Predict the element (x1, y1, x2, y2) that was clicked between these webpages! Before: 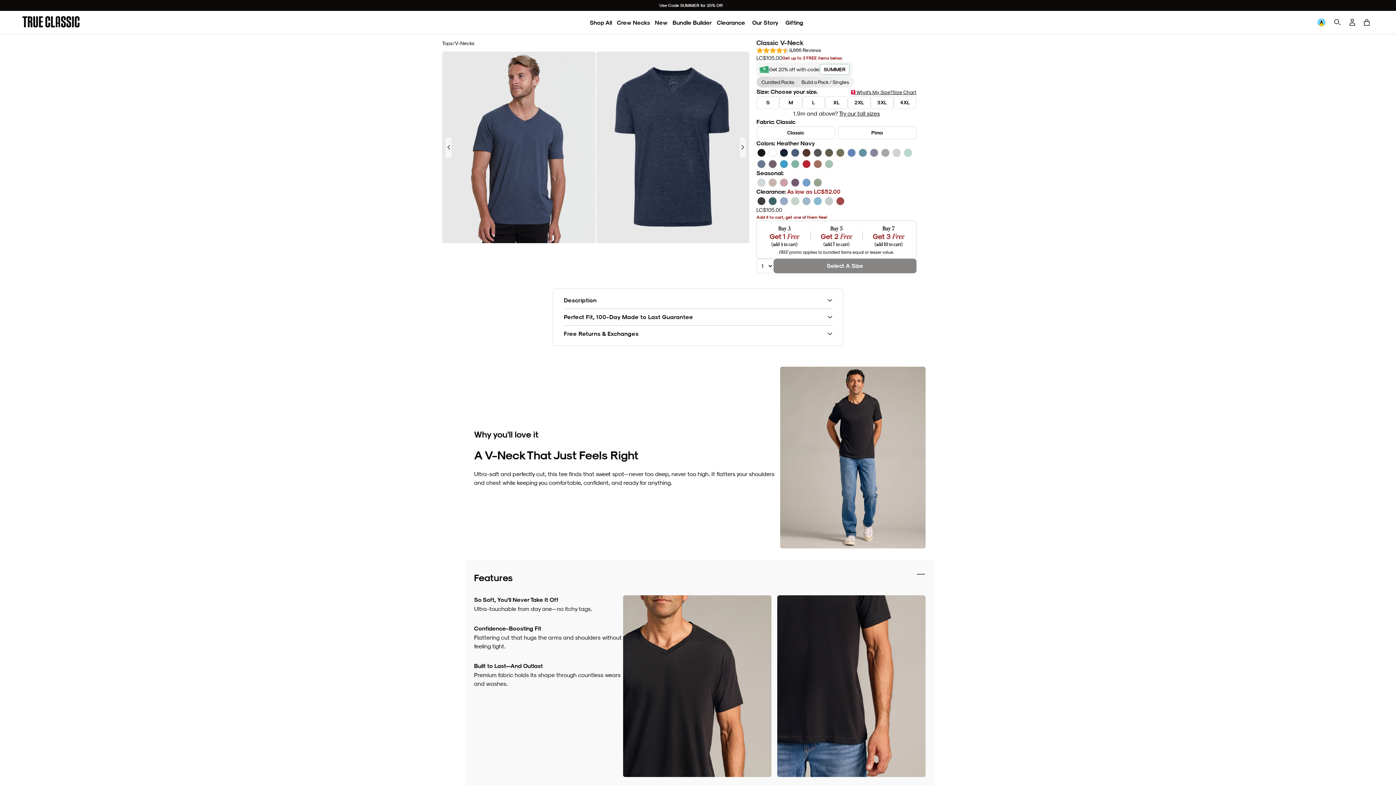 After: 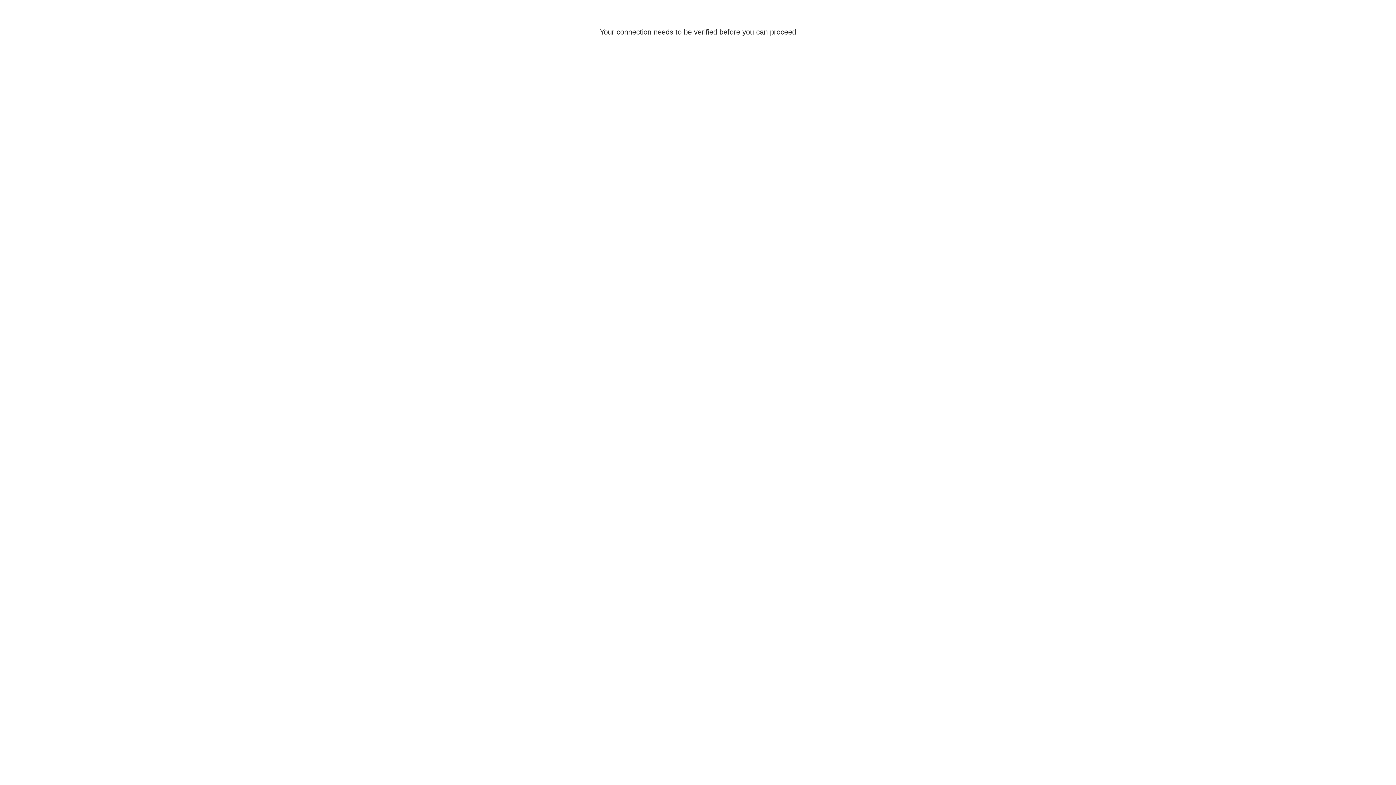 Action: bbox: (672, 18, 712, 26) label: Bundle Builder